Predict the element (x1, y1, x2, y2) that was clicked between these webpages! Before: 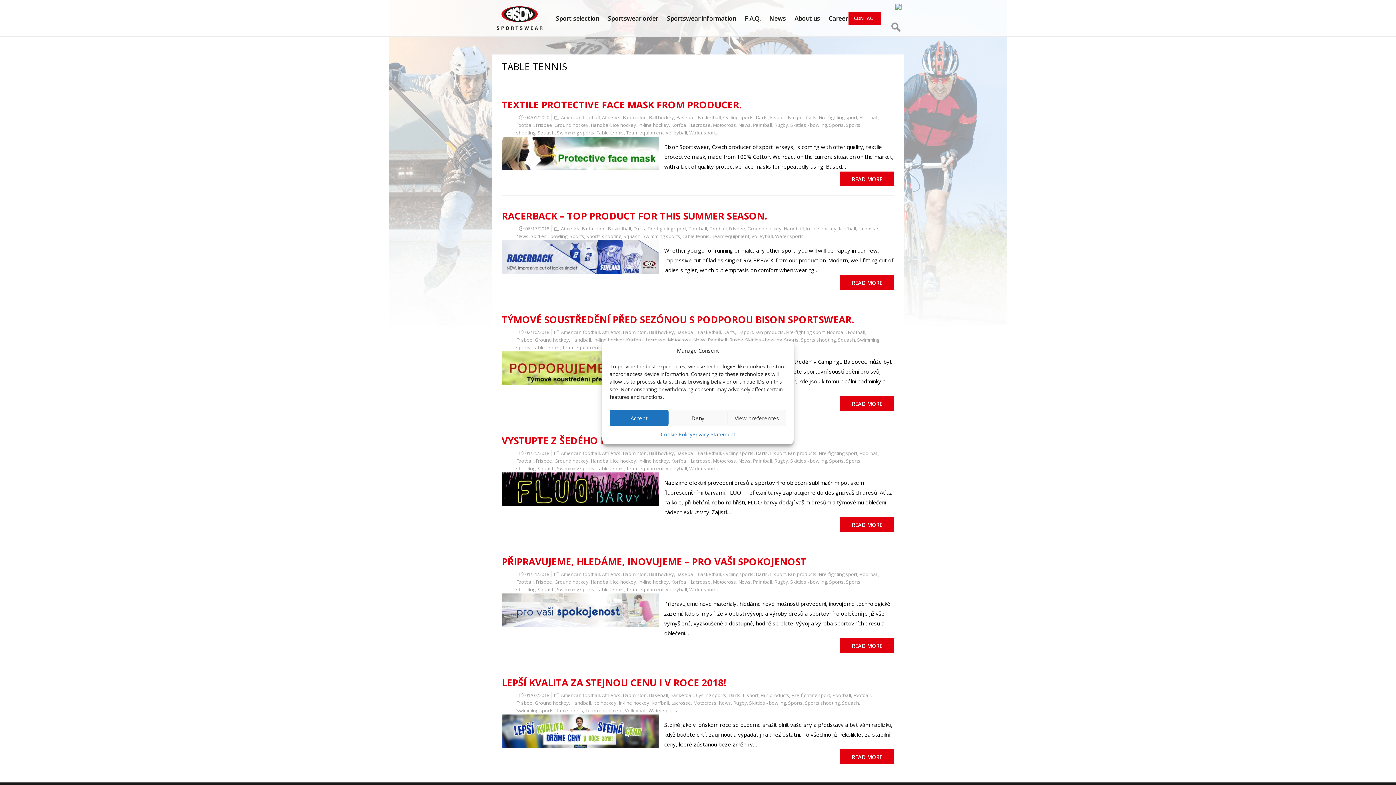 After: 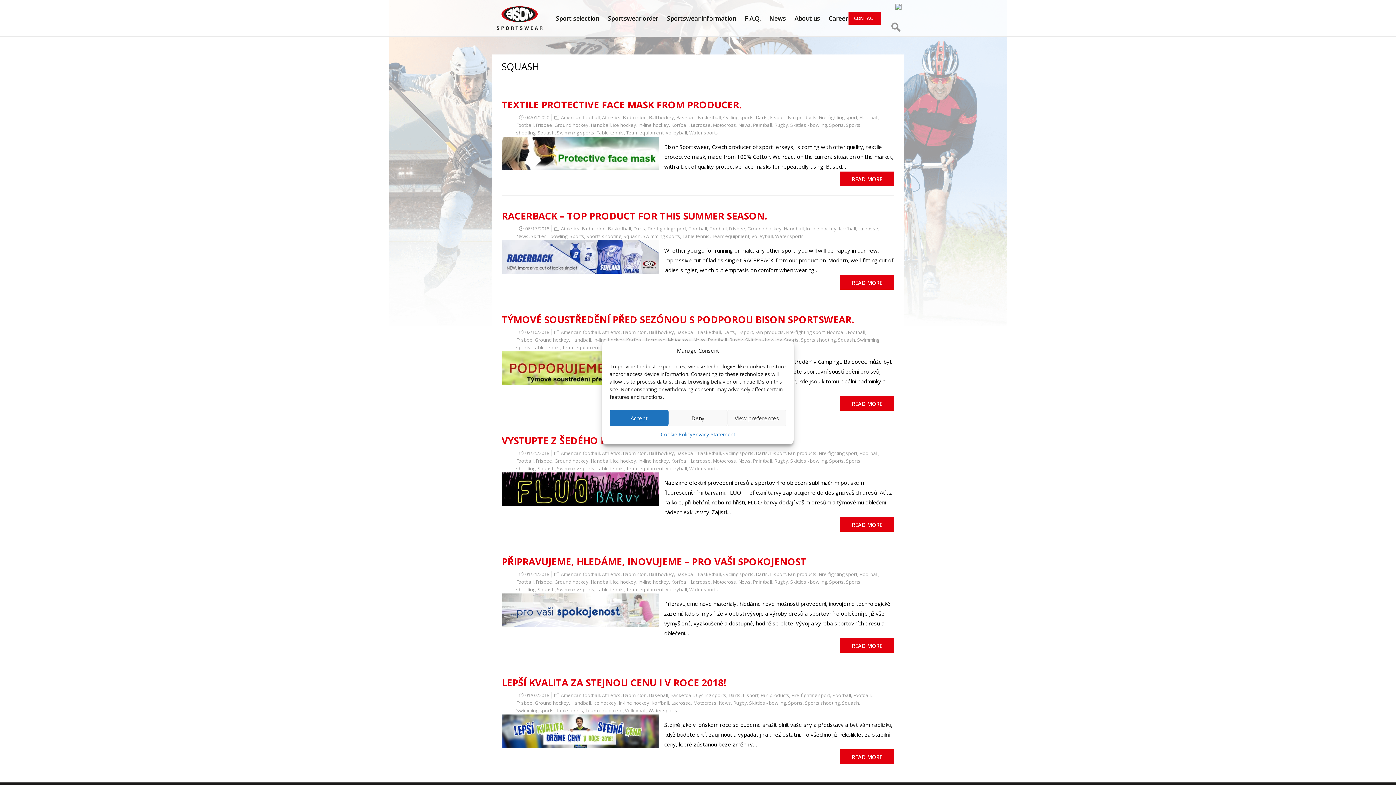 Action: bbox: (838, 336, 855, 343) label: Squash